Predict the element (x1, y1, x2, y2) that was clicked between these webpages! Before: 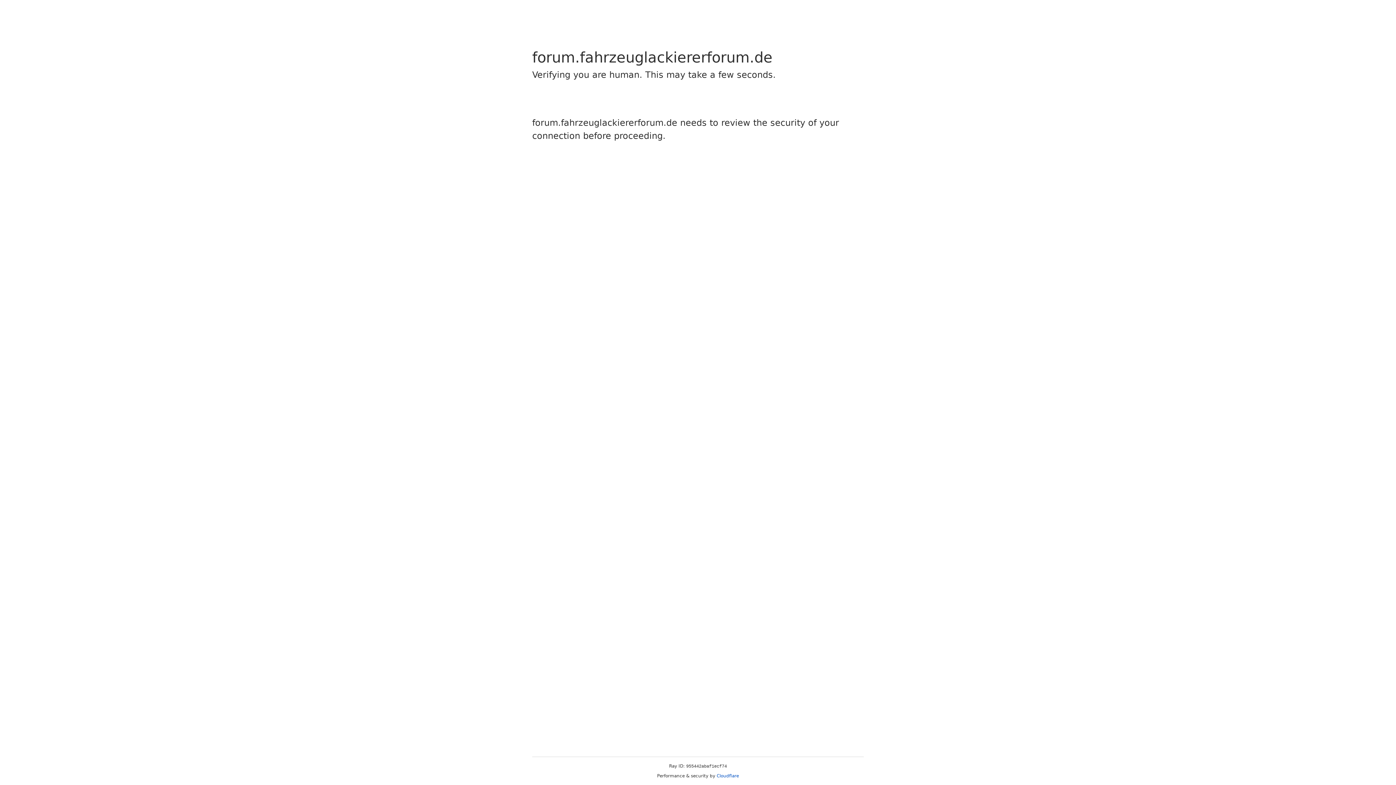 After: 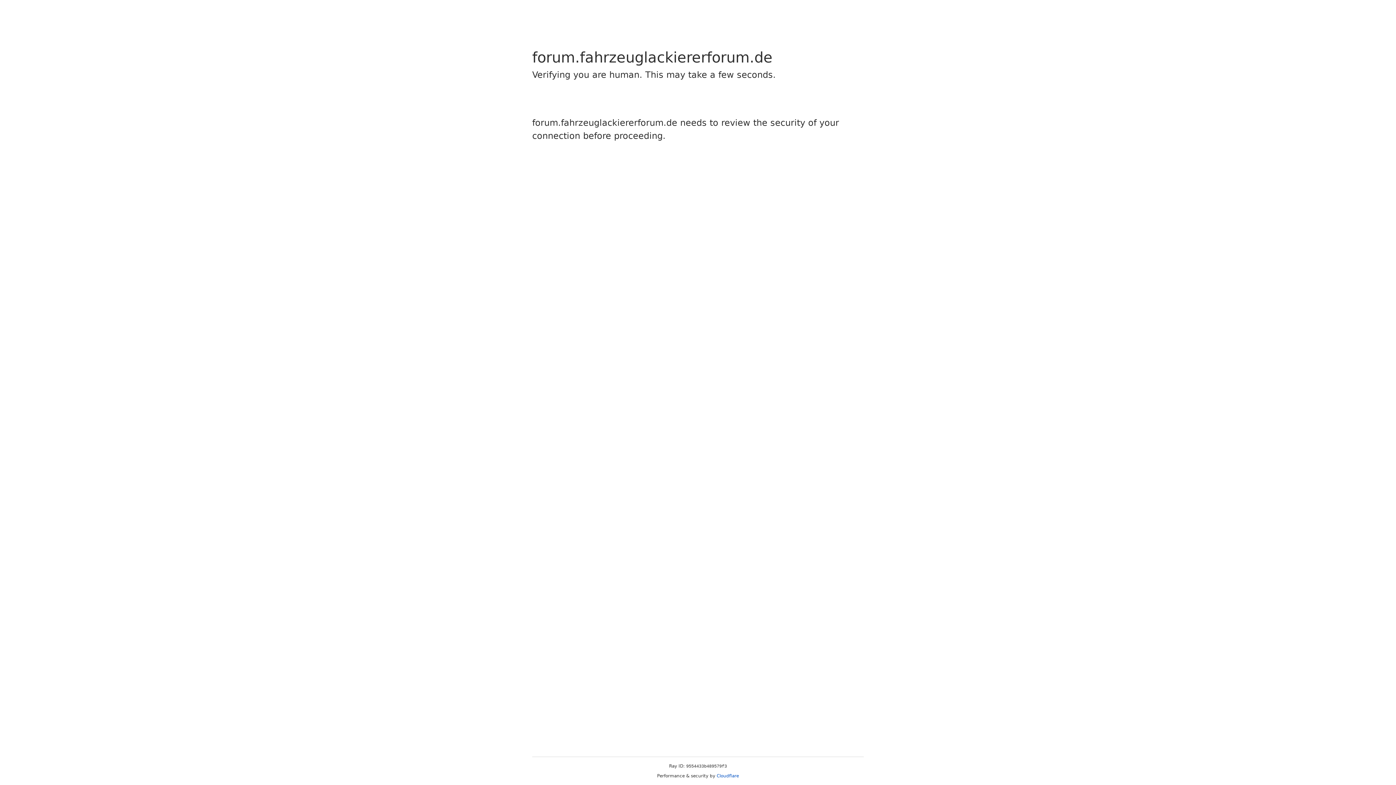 Action: bbox: (716, 773, 739, 778) label: Cloudflare